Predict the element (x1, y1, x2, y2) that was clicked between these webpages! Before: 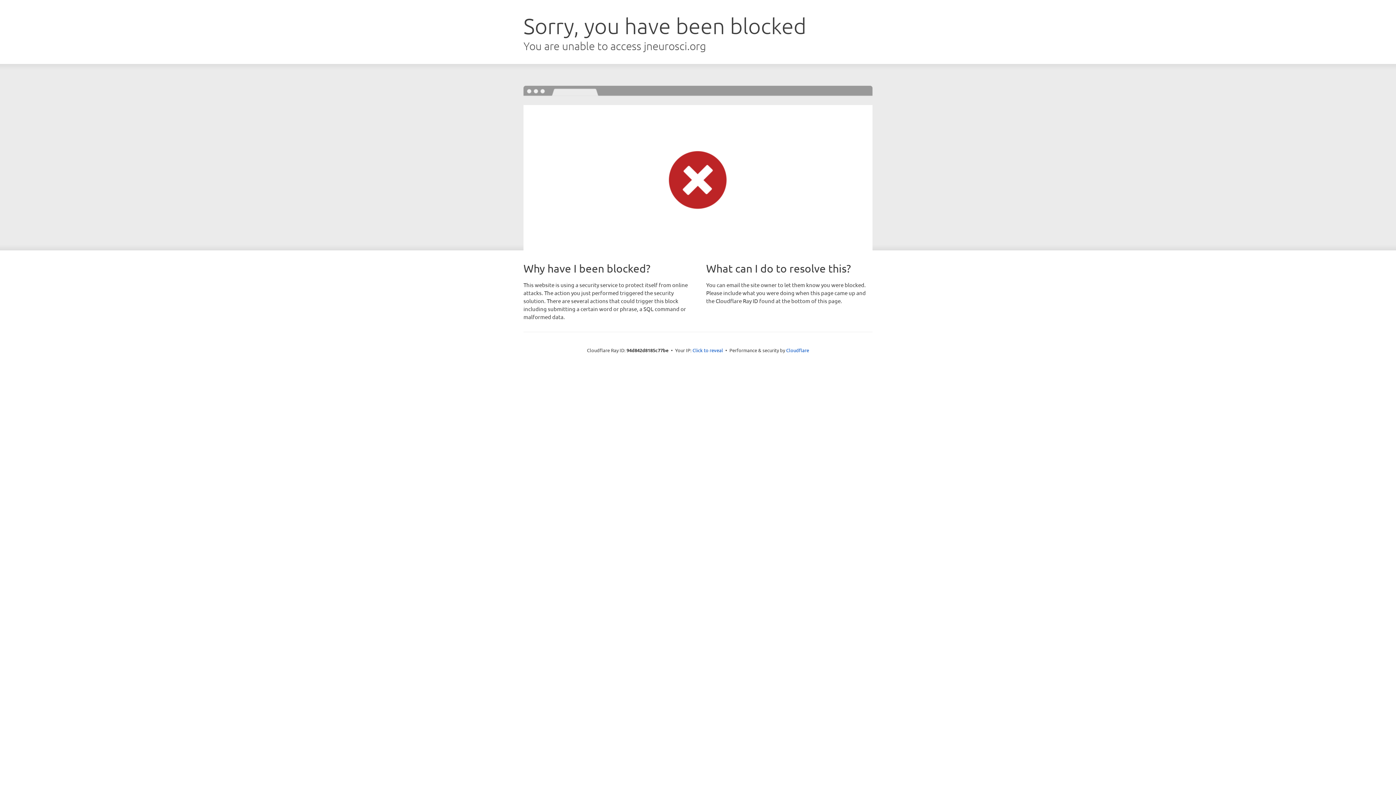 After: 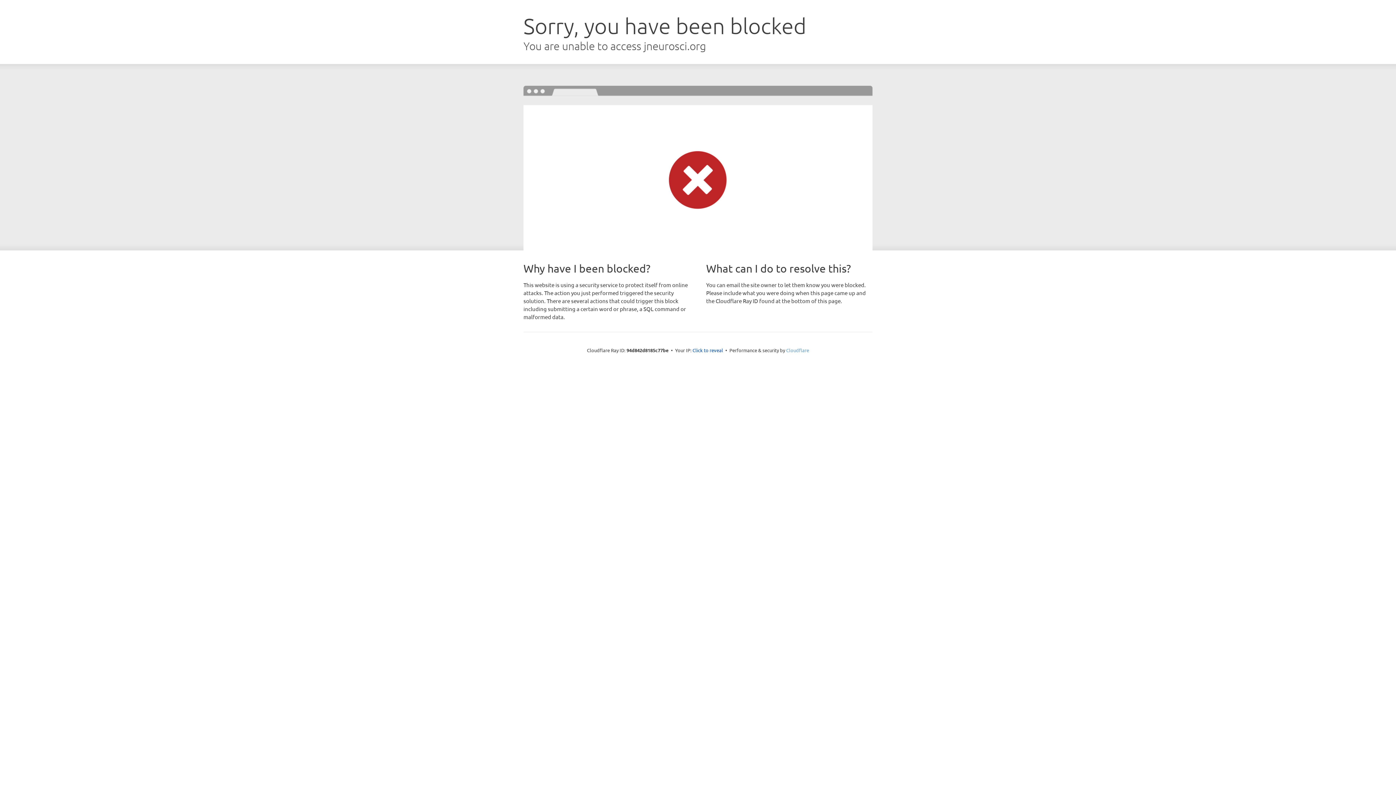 Action: label: Cloudflare bbox: (786, 347, 809, 353)